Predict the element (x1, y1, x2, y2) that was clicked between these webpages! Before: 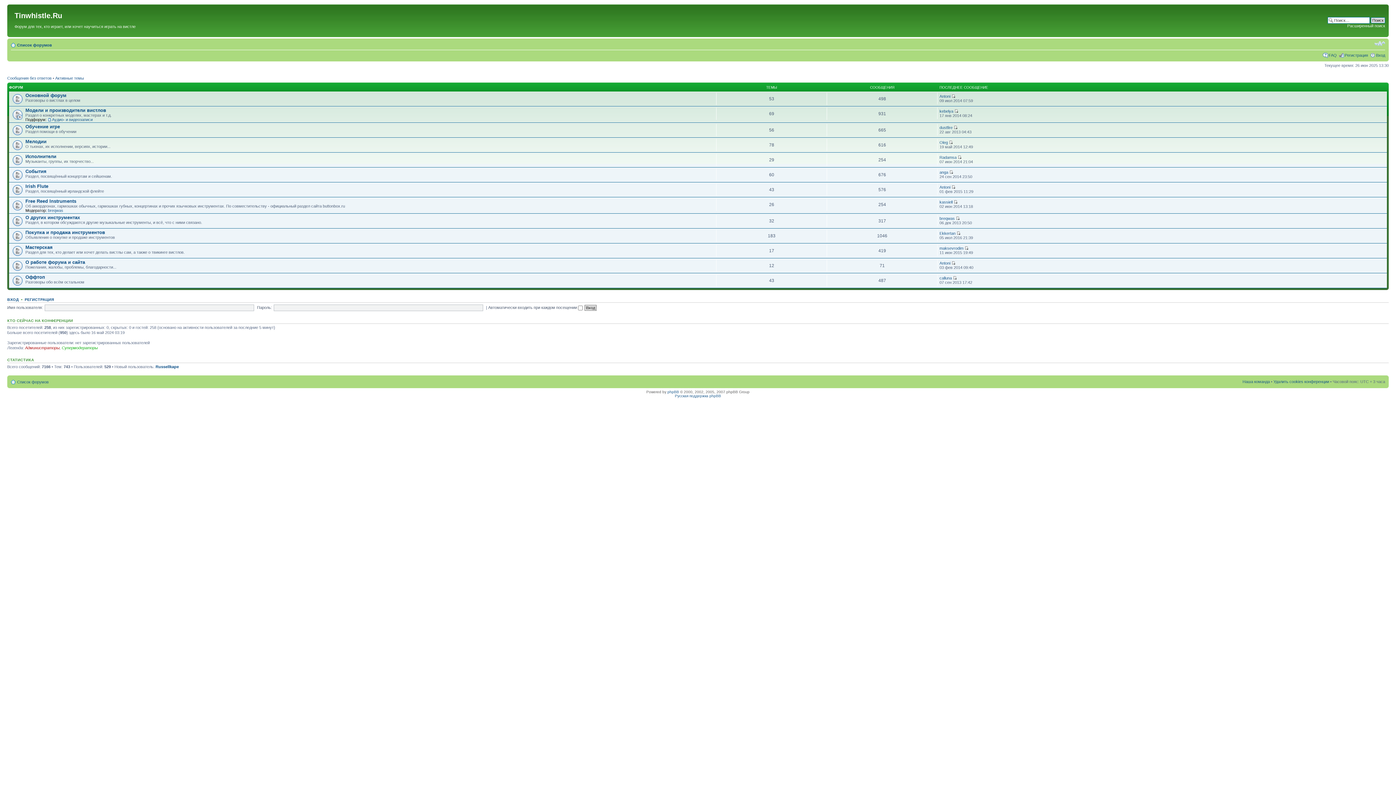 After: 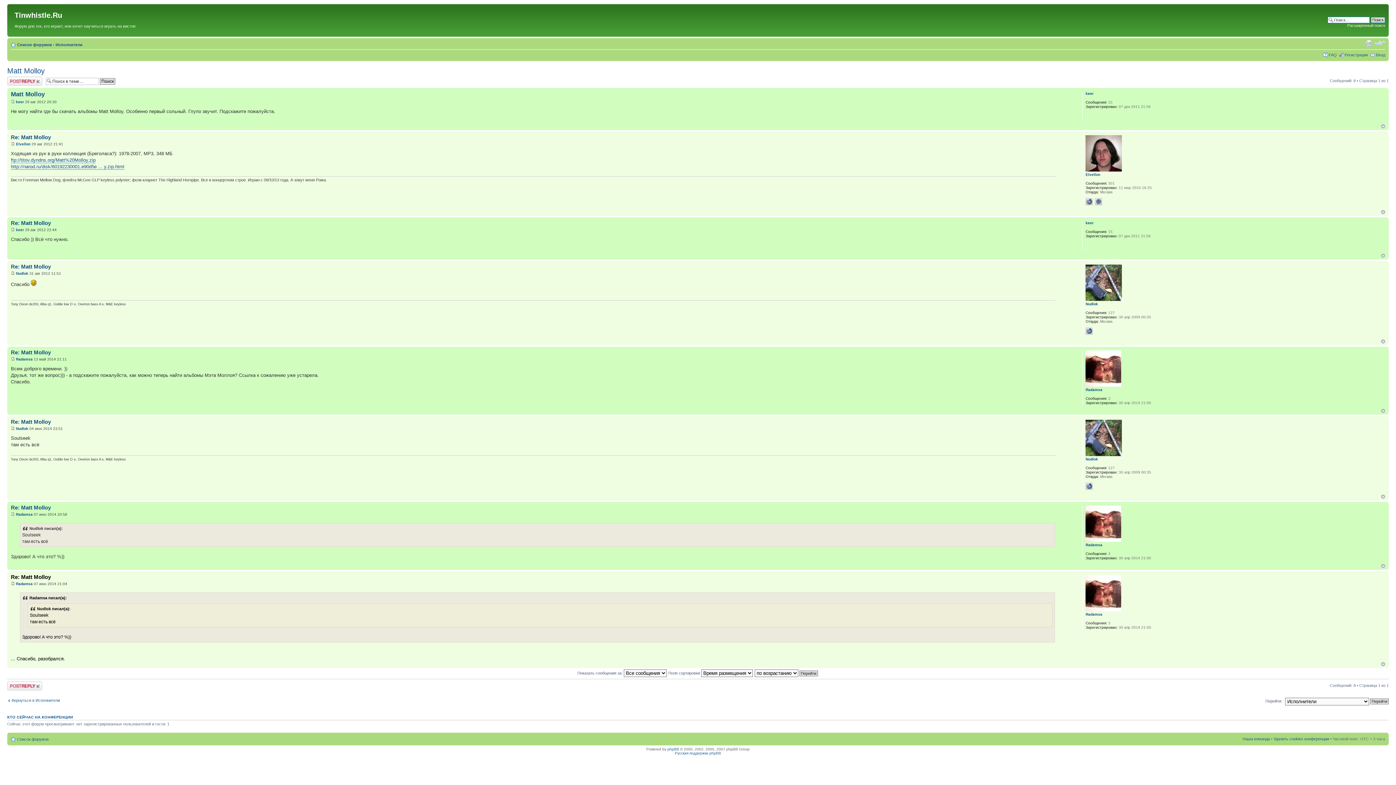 Action: bbox: (957, 155, 961, 159)